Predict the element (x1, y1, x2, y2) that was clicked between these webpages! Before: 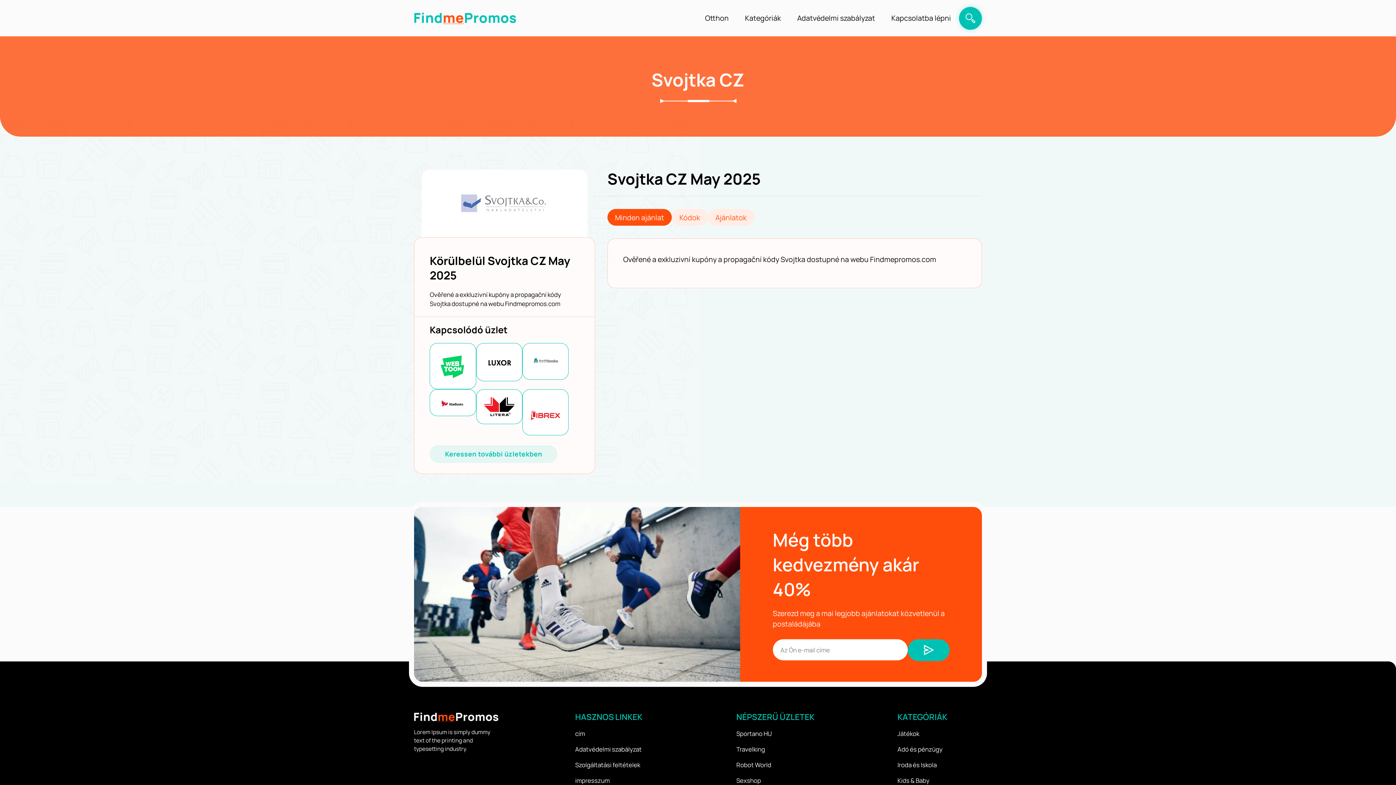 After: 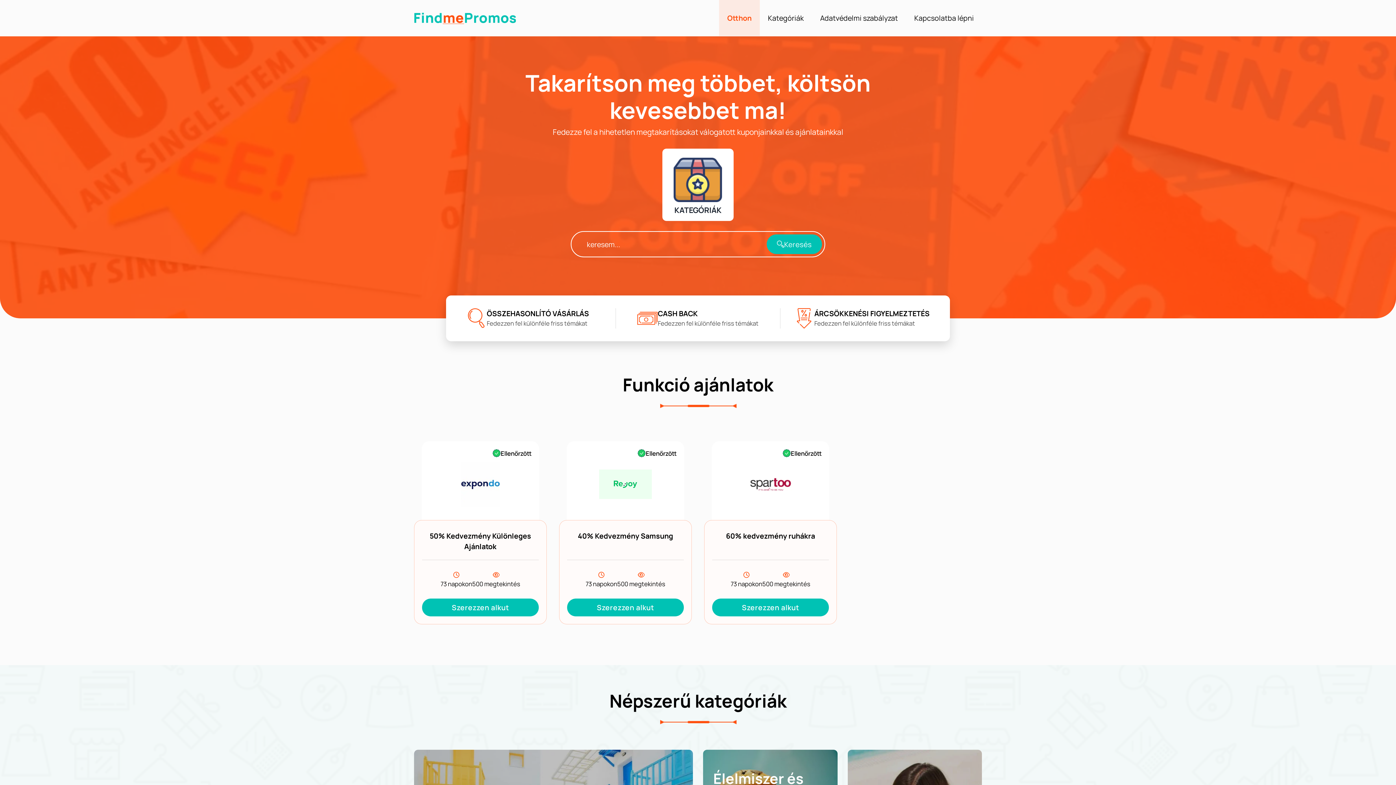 Action: label: logo bbox: (414, 712, 498, 728)